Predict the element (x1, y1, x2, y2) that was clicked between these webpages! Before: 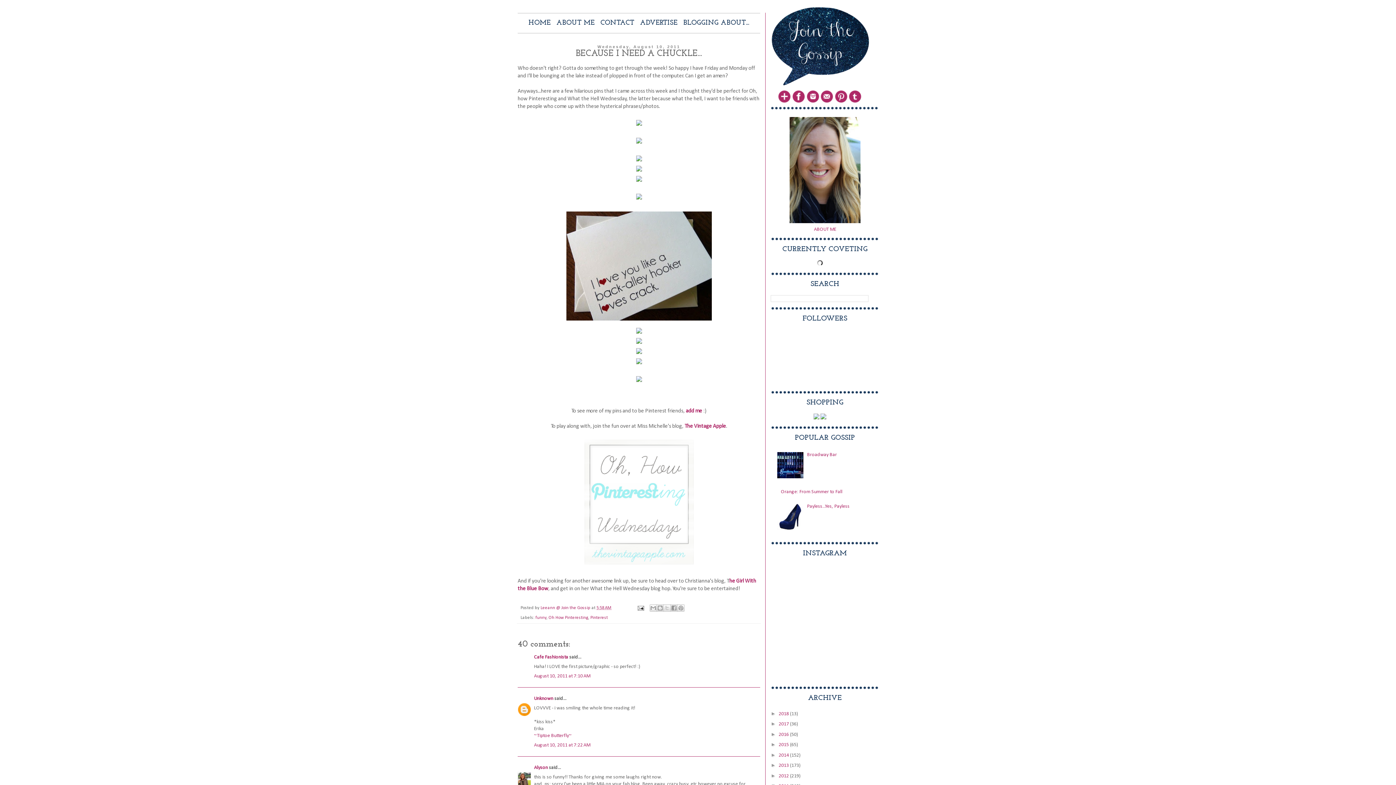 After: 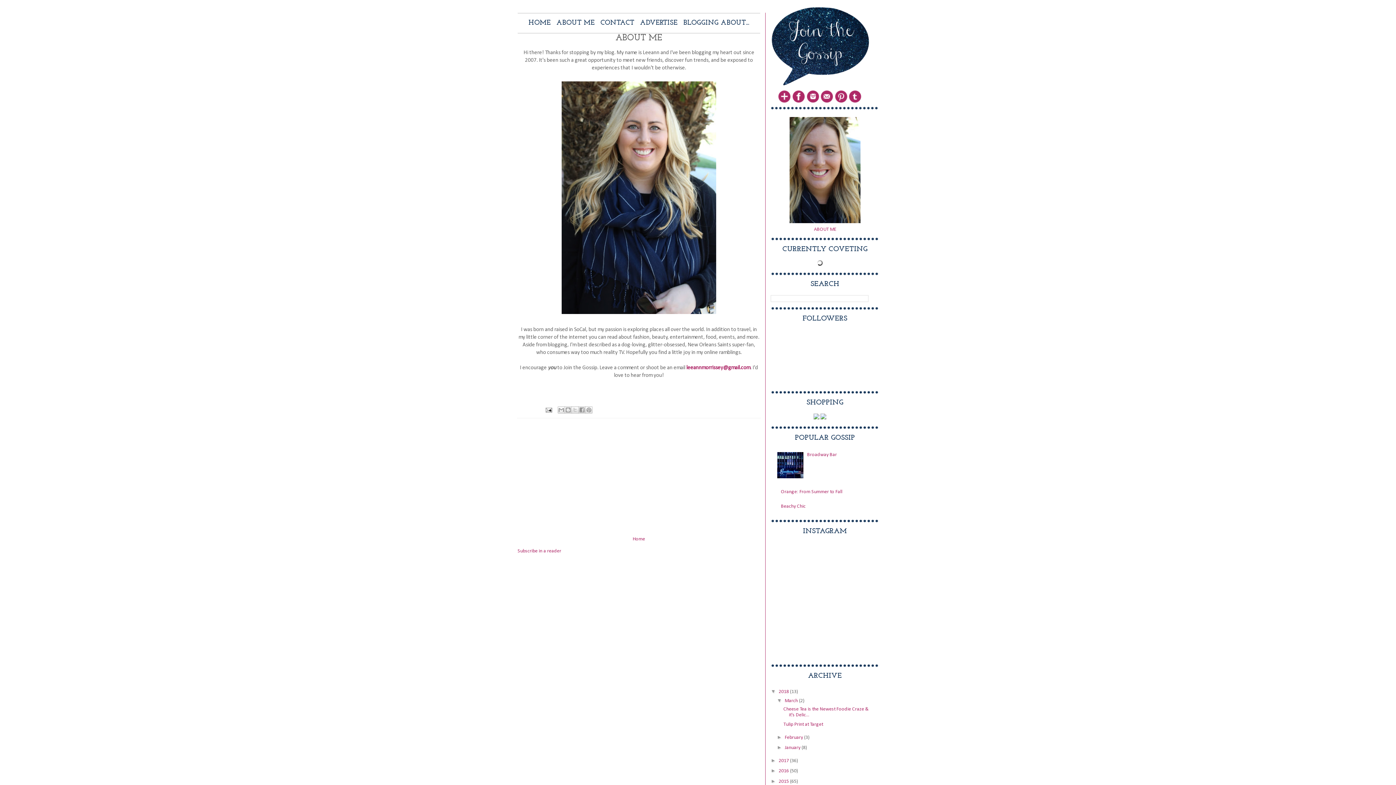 Action: label: ABOUT ME bbox: (814, 226, 836, 232)